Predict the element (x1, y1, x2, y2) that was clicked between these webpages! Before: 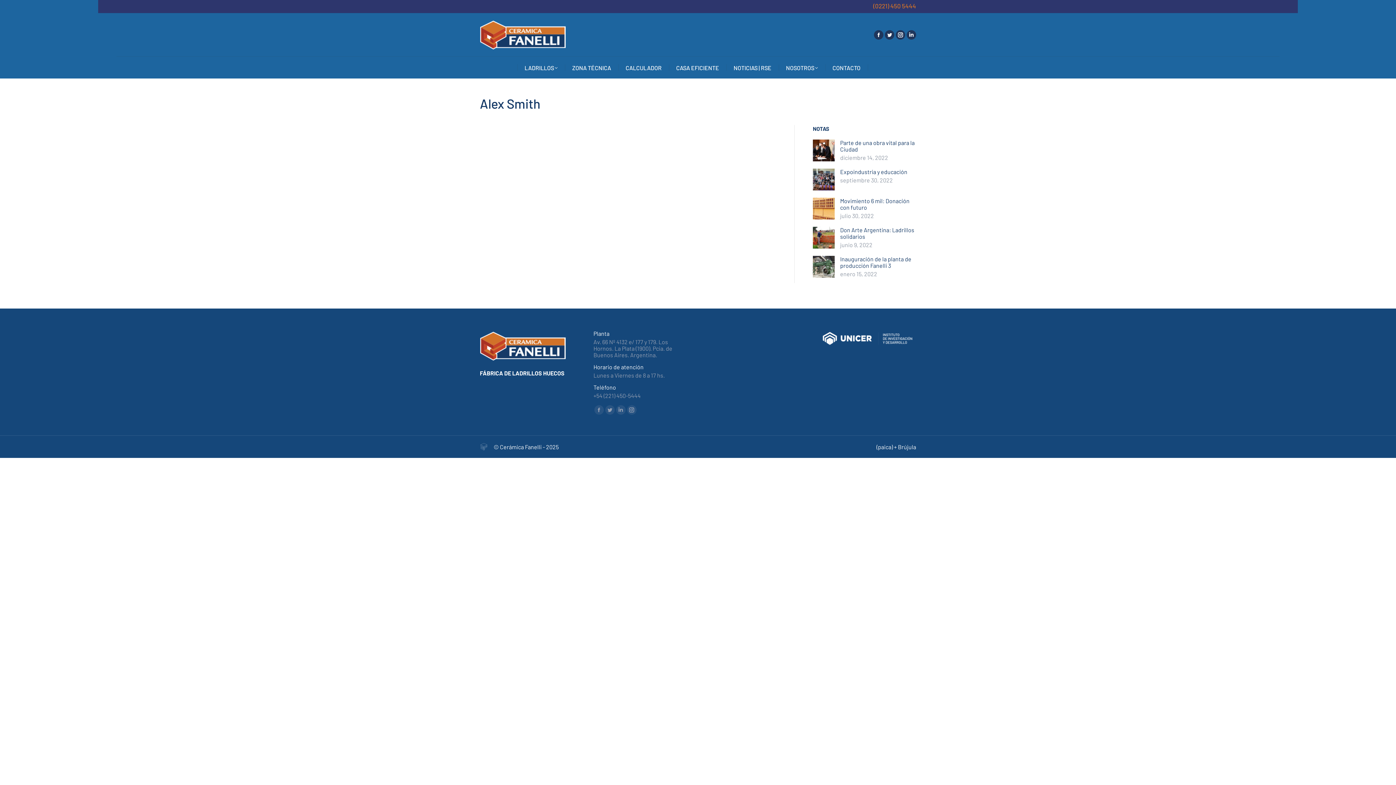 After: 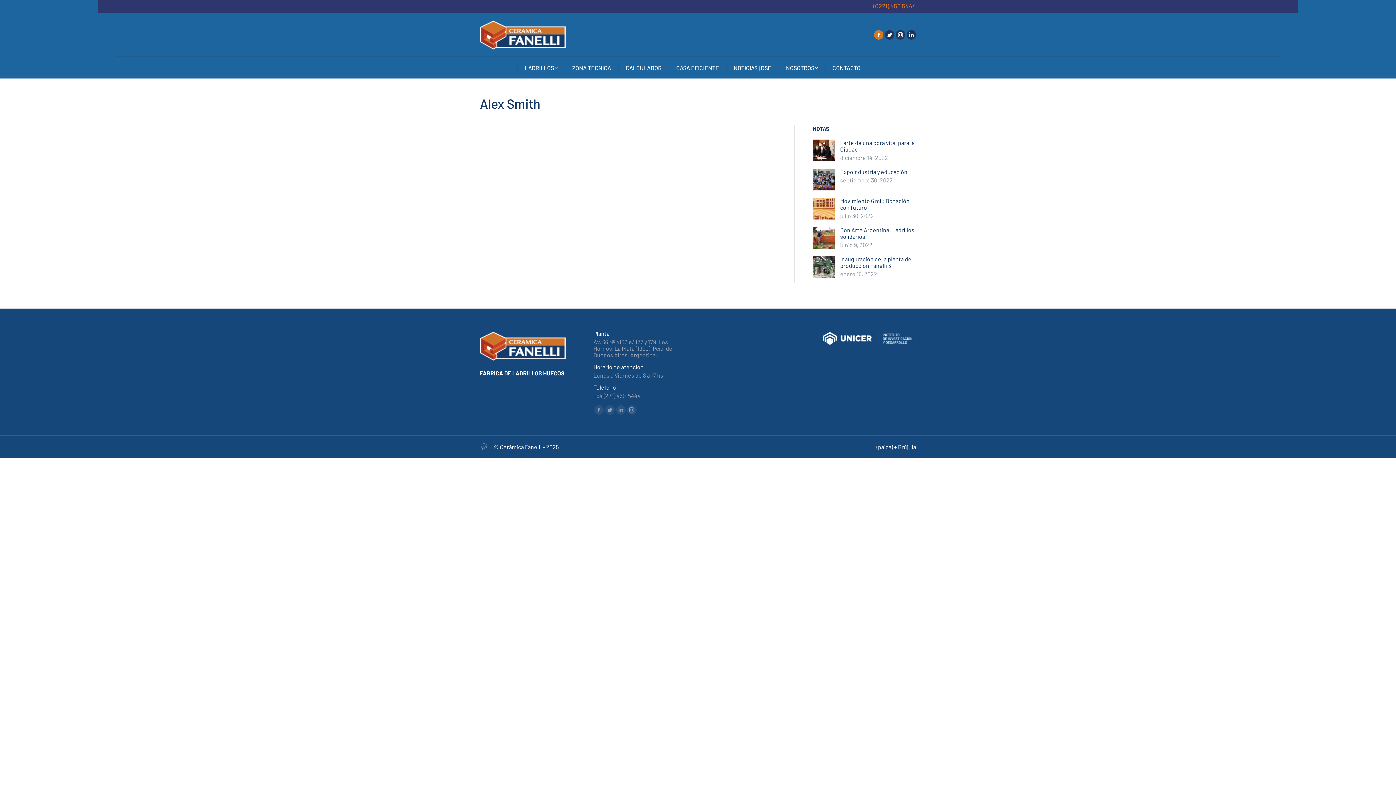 Action: bbox: (874, 30, 883, 39) label: Facebook page opens in new window